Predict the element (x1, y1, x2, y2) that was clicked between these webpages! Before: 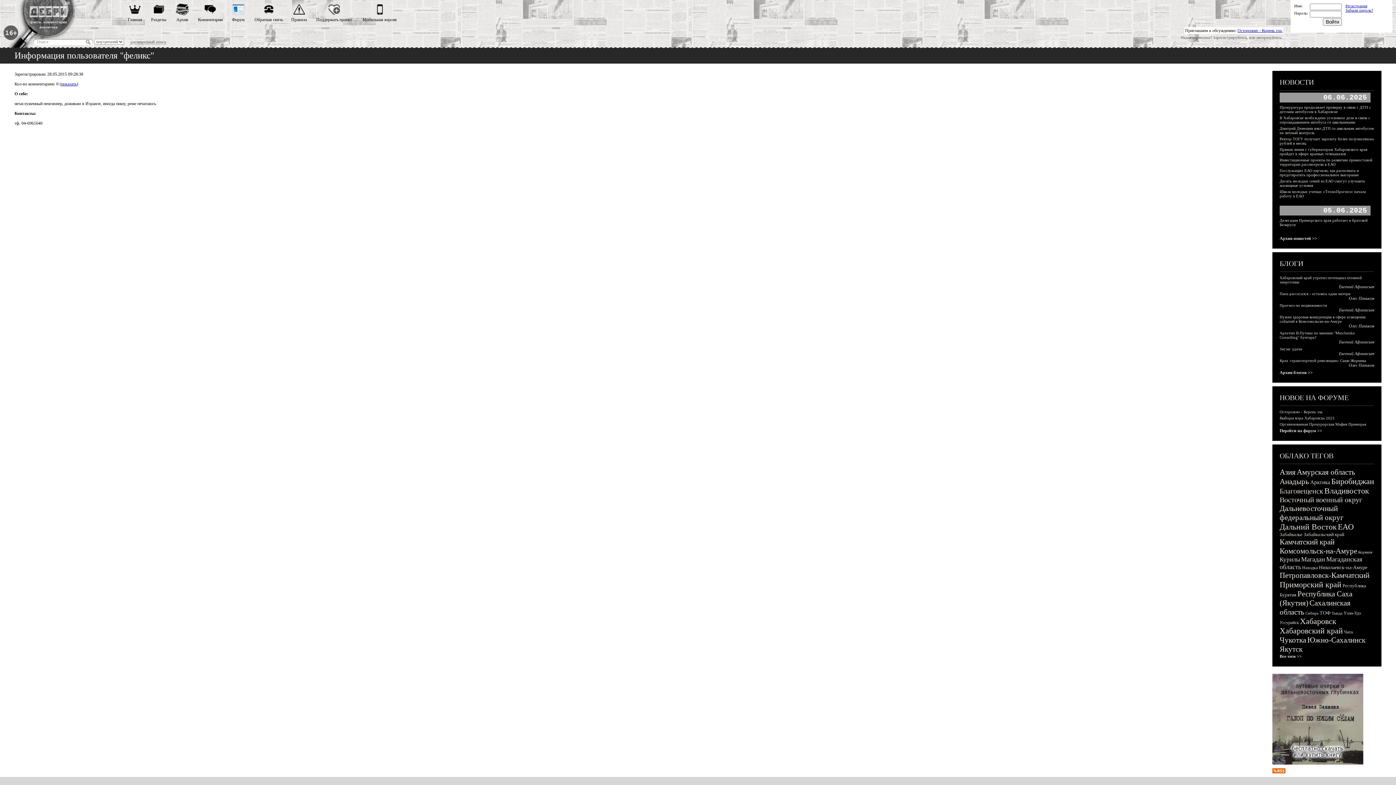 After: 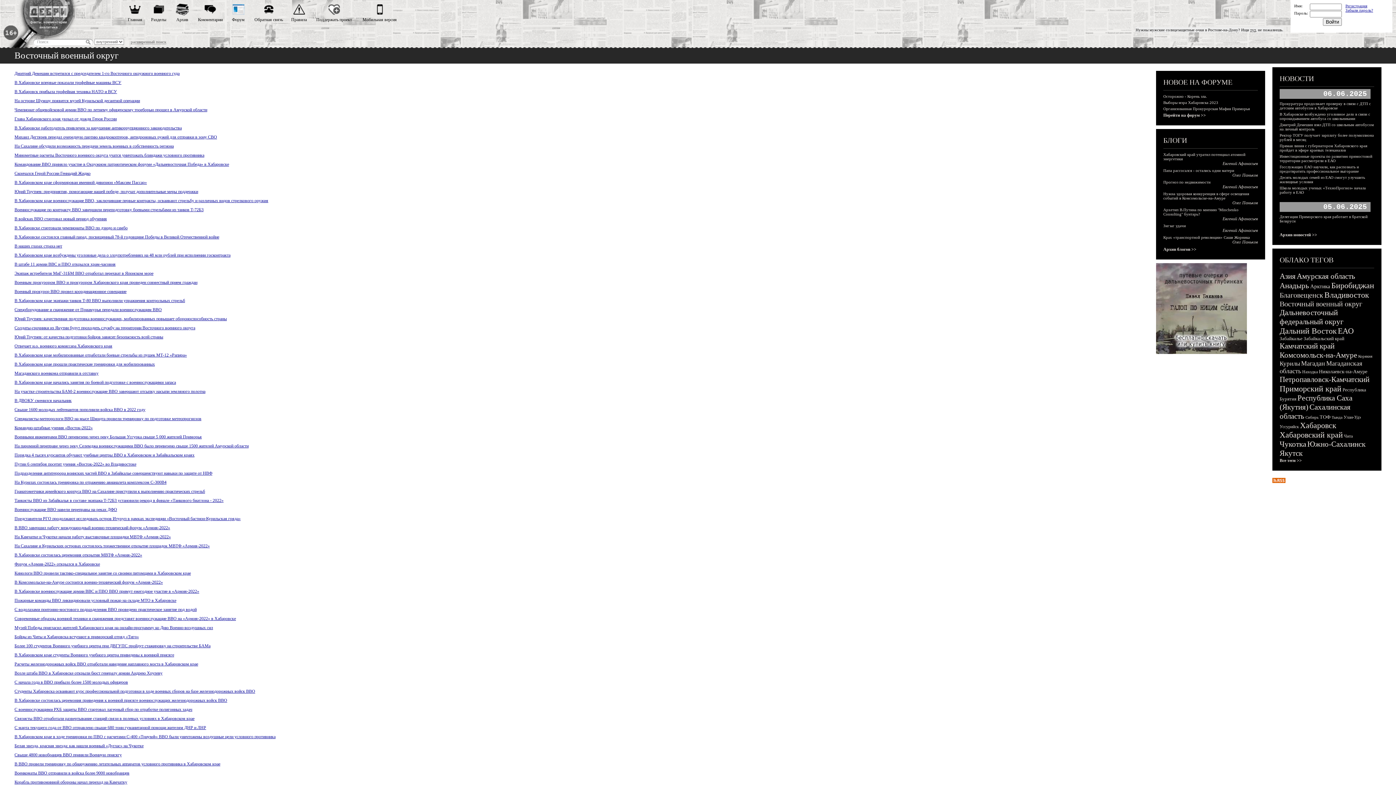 Action: bbox: (1280, 496, 1362, 504) label: Восточный военный округ